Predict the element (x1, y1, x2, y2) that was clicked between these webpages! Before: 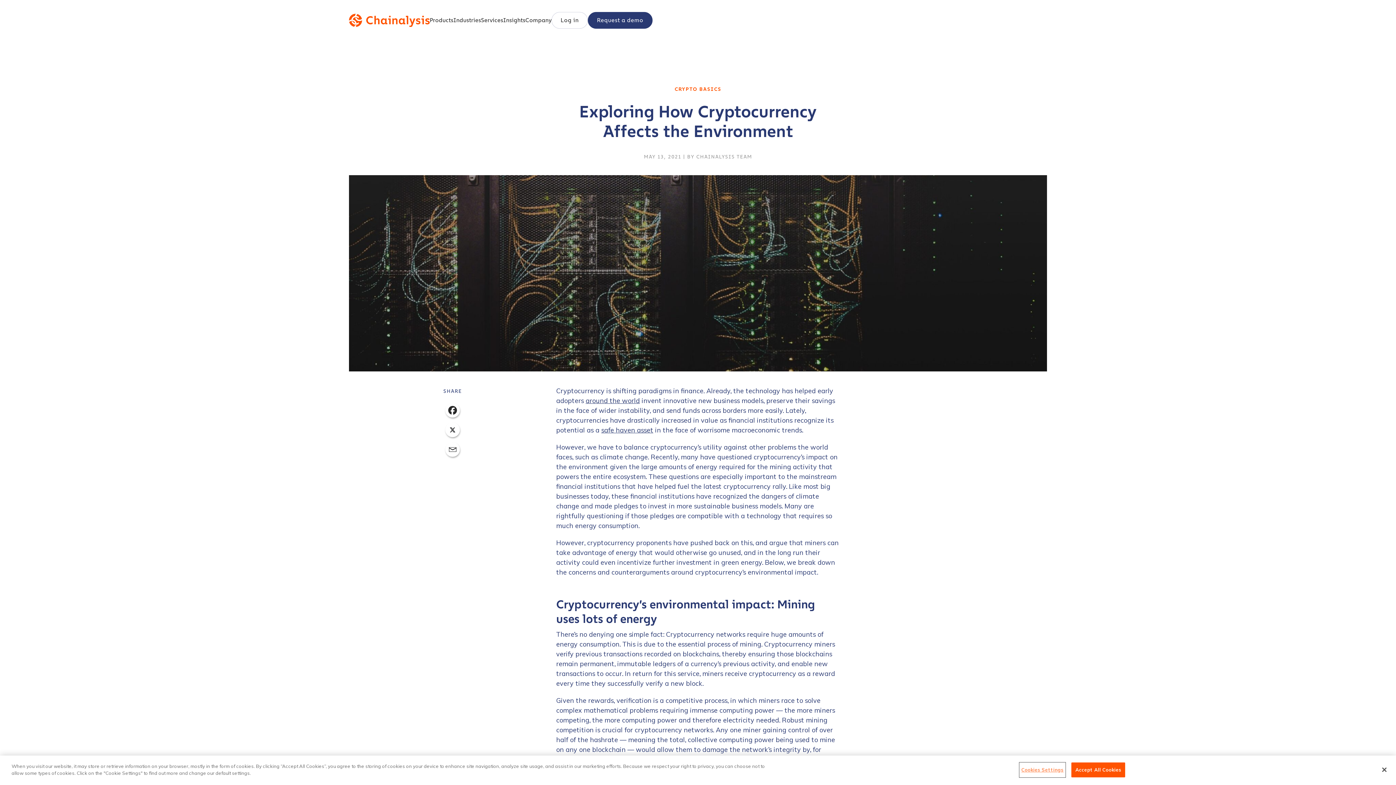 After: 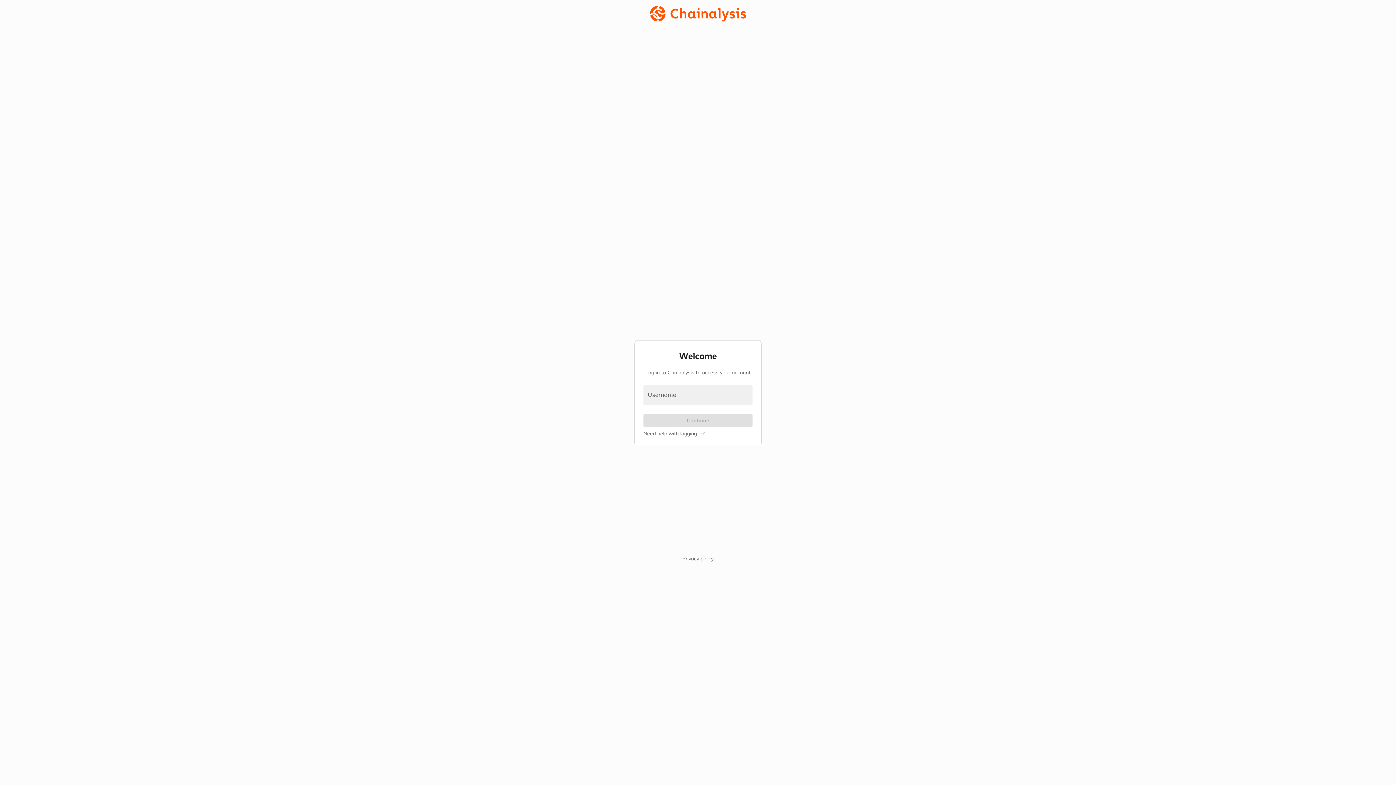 Action: bbox: (551, 11, 588, 28) label: Log in